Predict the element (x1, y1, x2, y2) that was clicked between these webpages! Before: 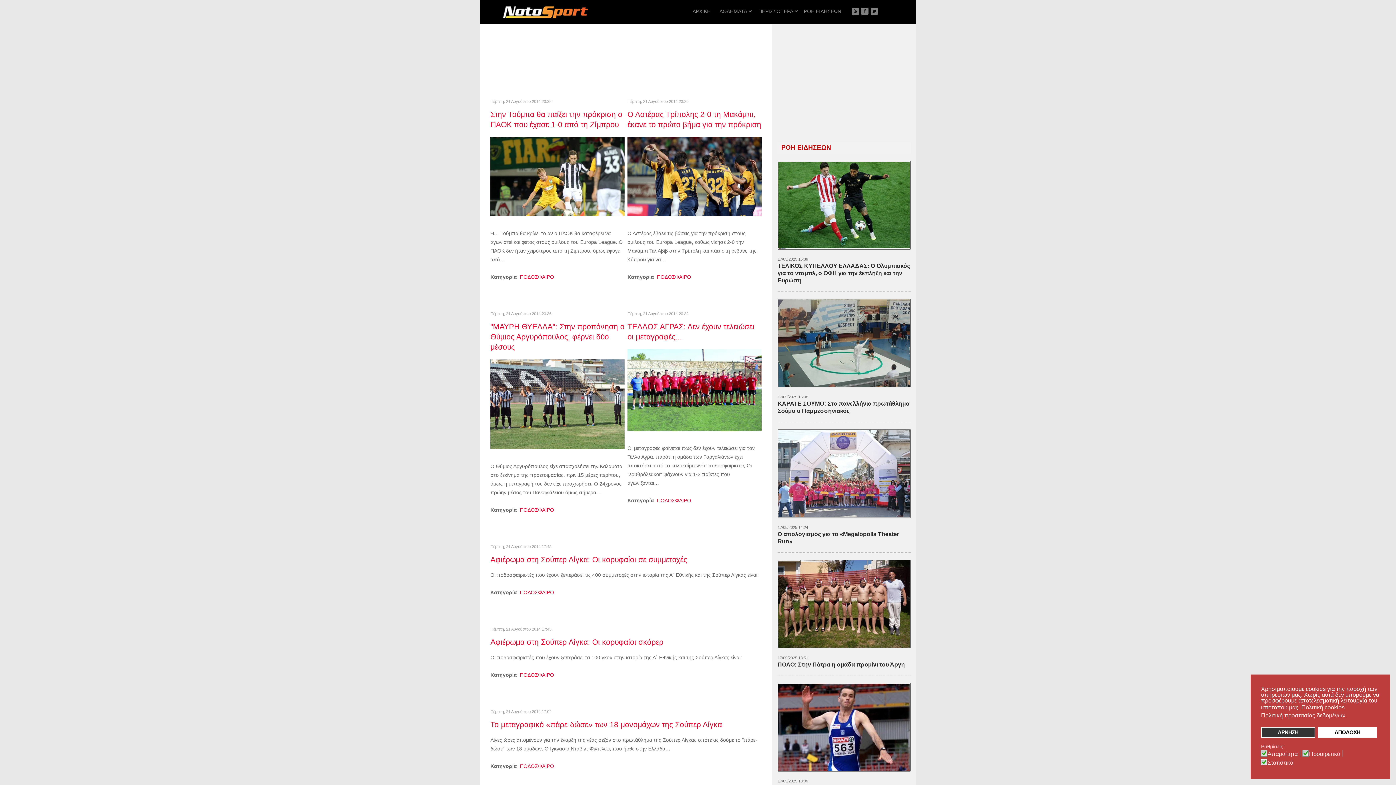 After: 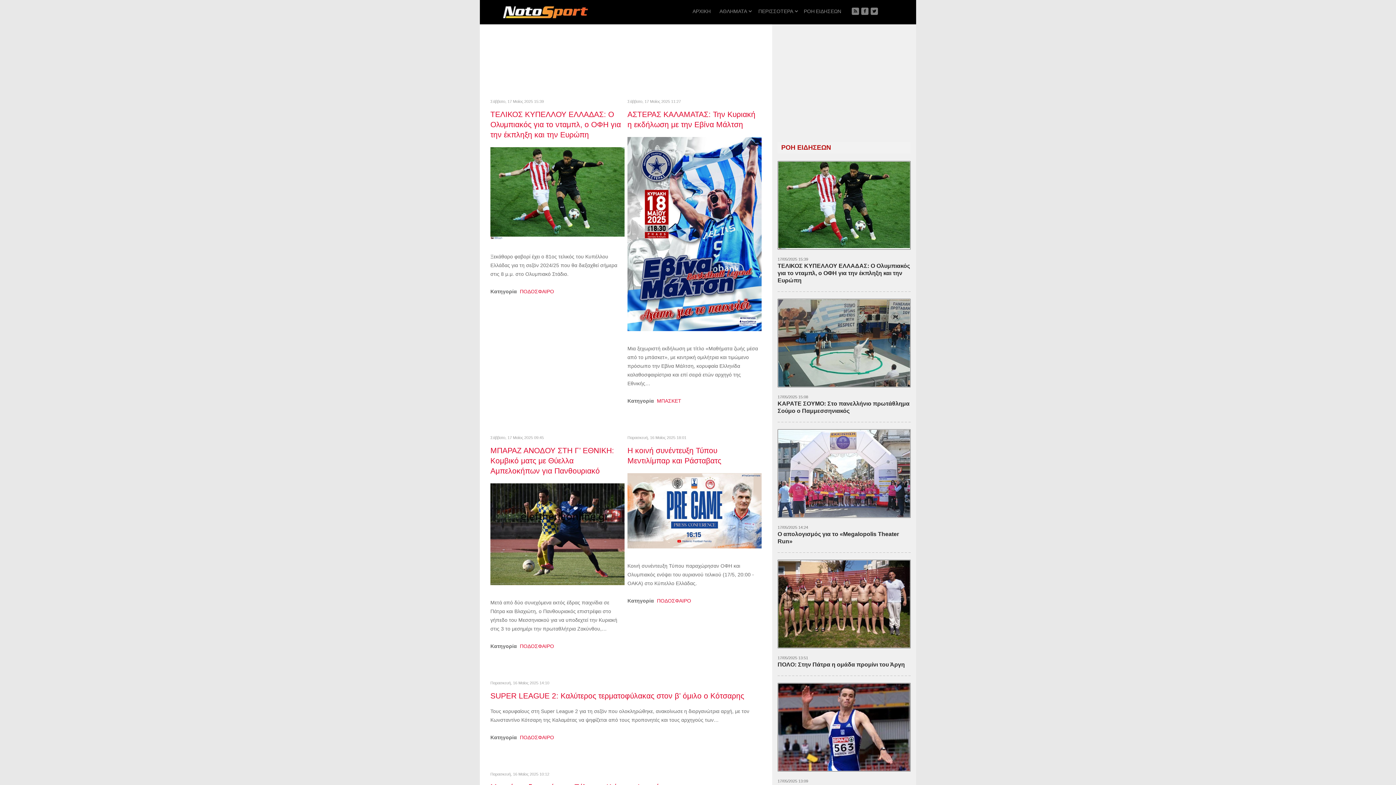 Action: bbox: (520, 507, 554, 513) label: ΠΟΔΟΣΦΑΙΡΟ